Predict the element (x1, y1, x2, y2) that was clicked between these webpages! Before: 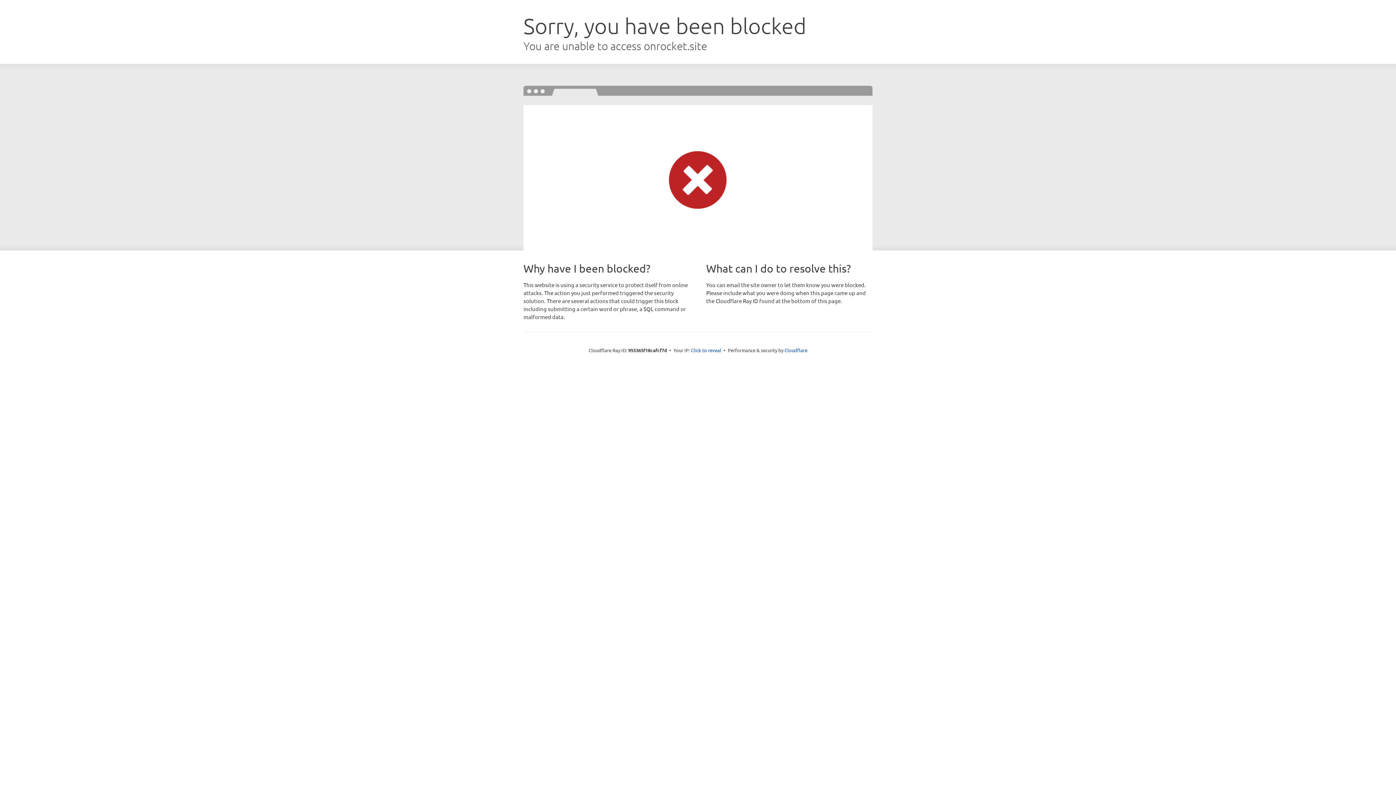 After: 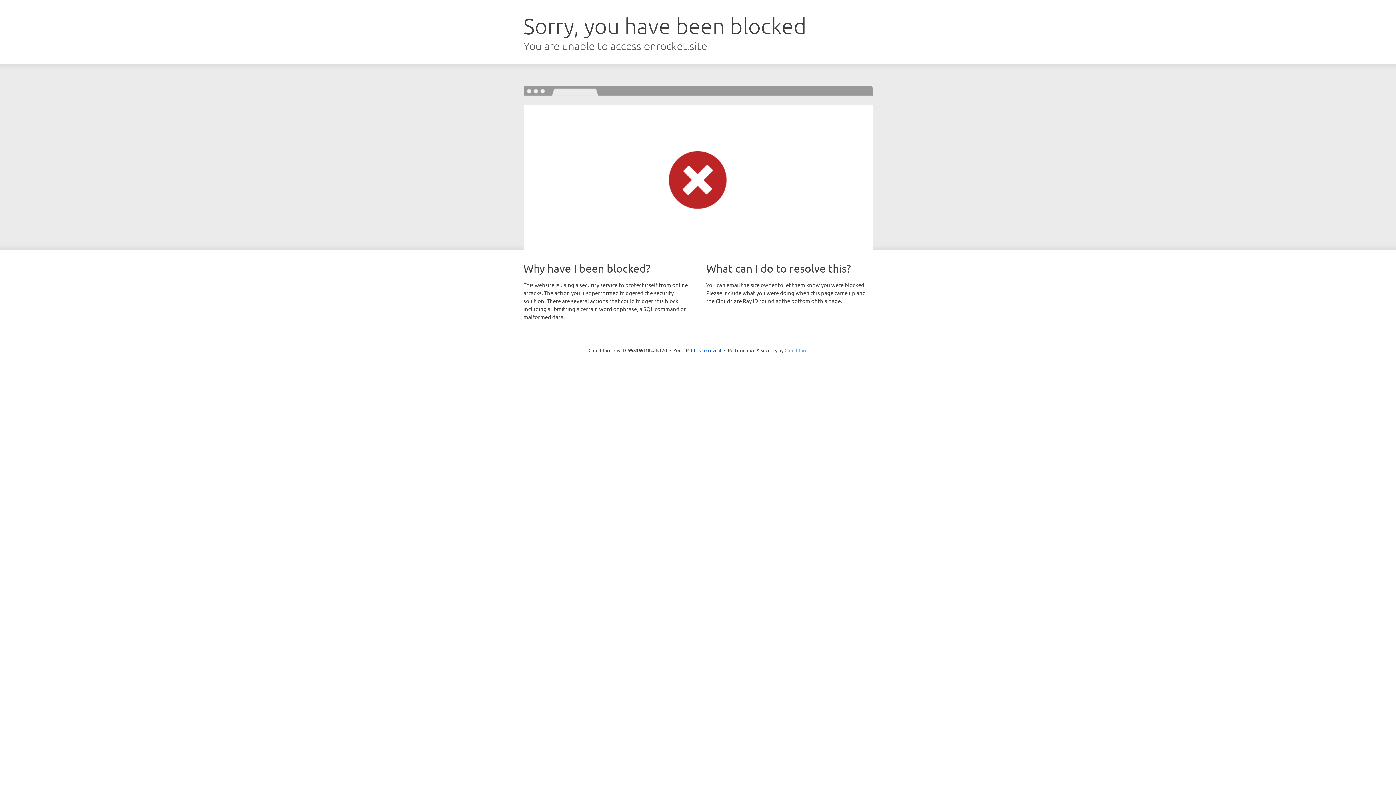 Action: bbox: (784, 347, 807, 353) label: Cloudflare